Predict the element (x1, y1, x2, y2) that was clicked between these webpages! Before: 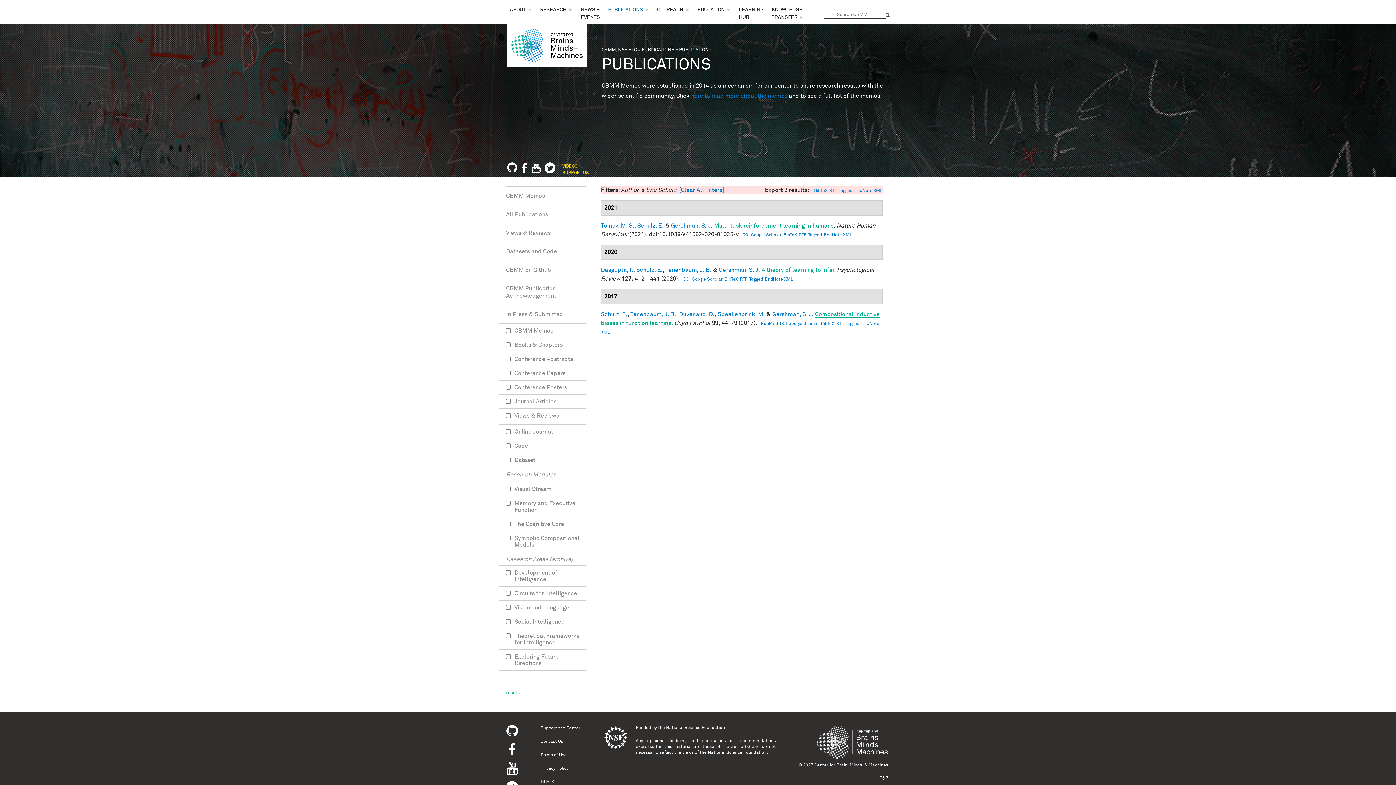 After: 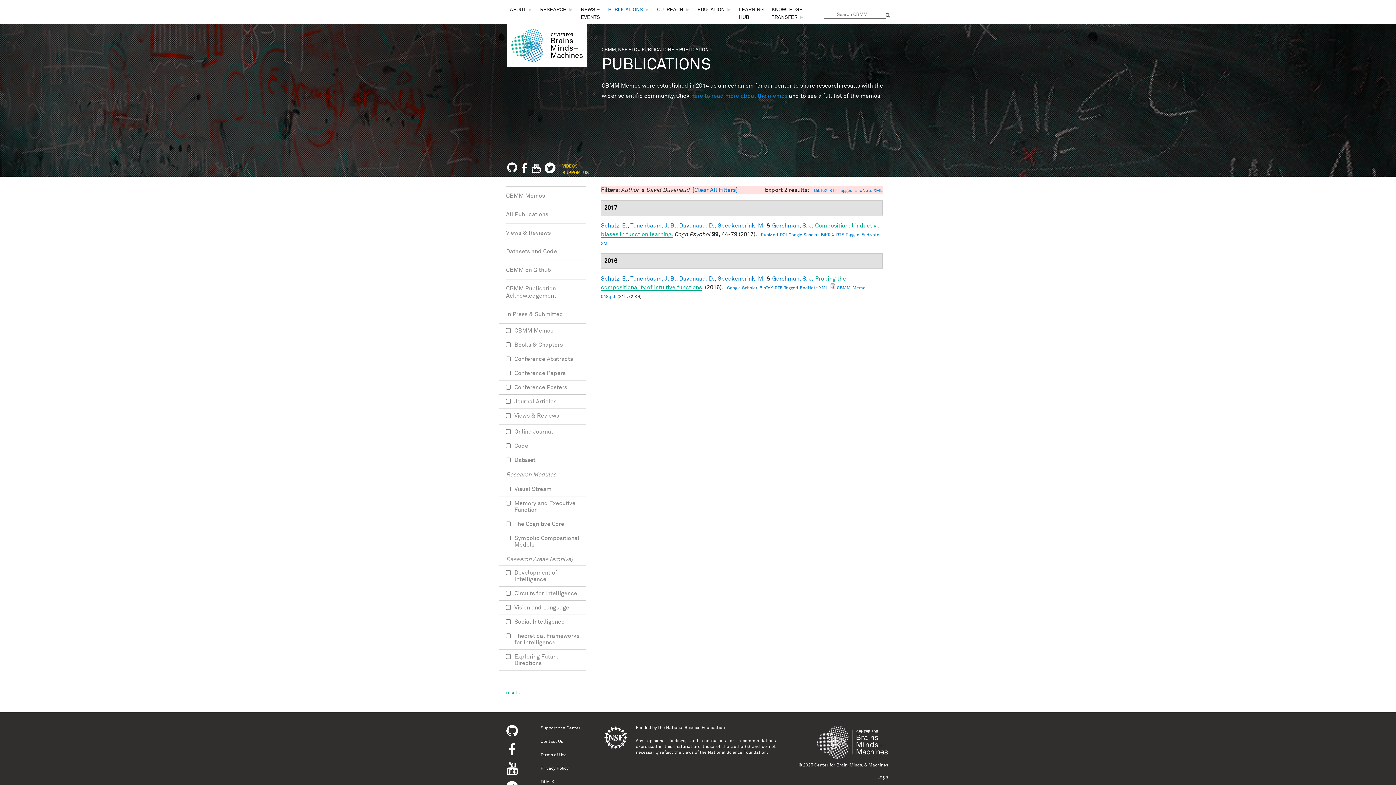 Action: label: Duvenaud, D. bbox: (679, 311, 714, 317)